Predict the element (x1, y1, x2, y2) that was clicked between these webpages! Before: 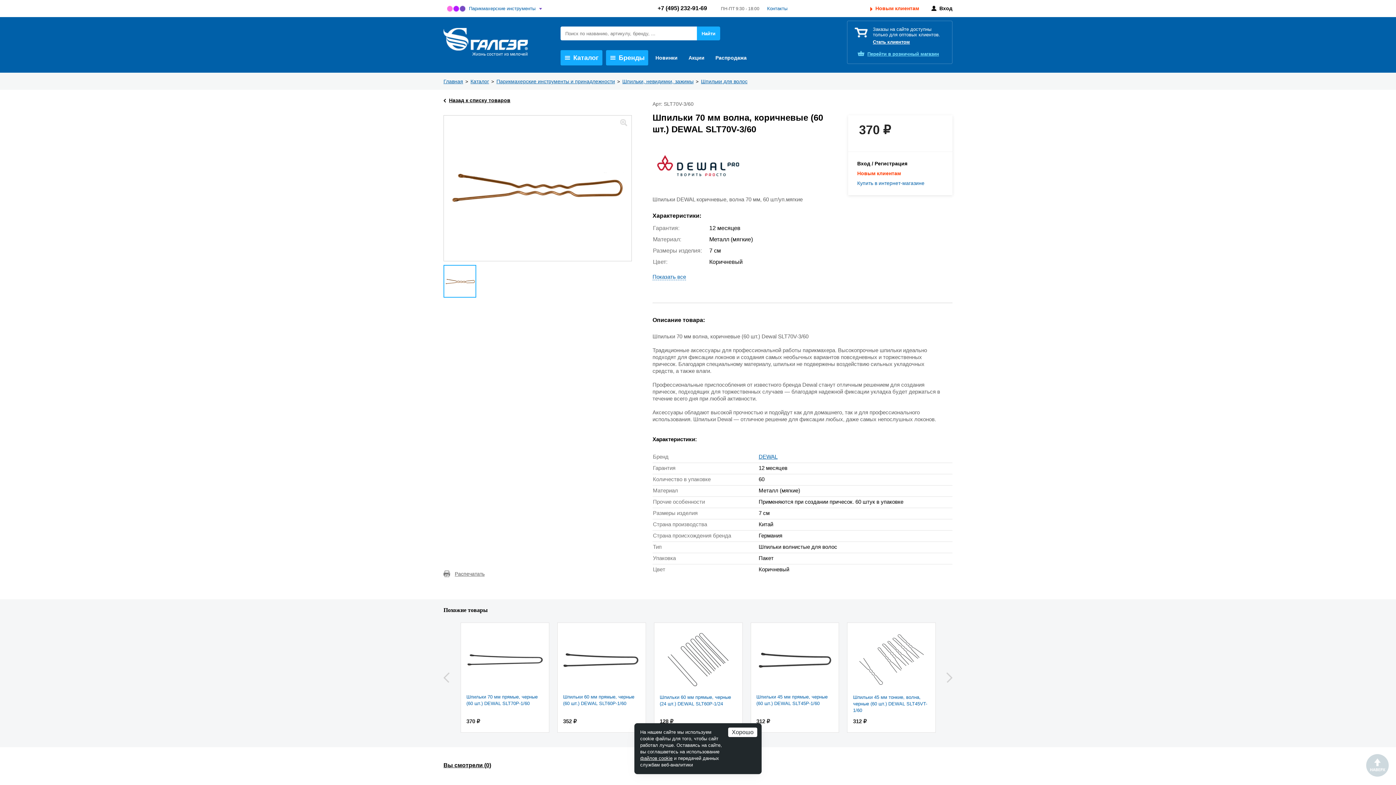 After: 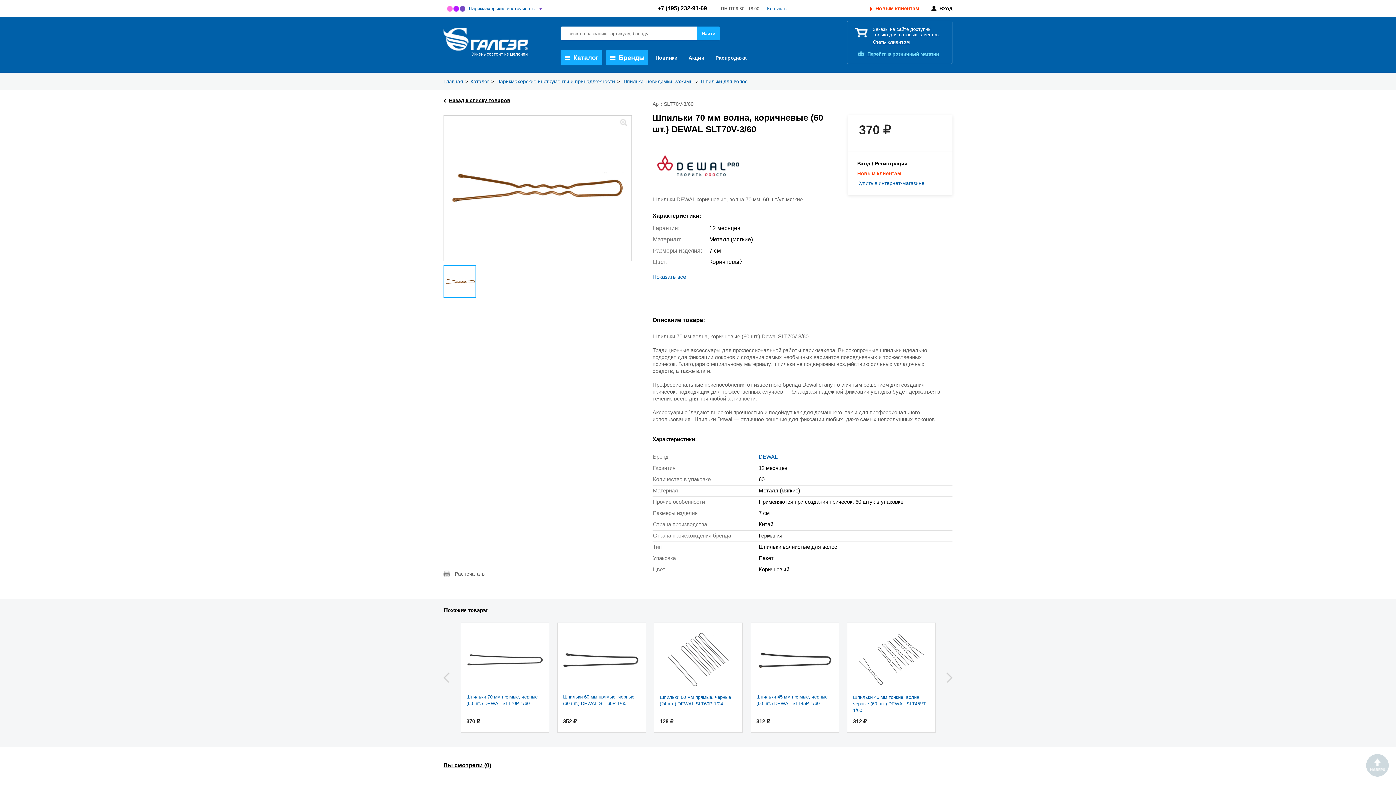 Action: bbox: (728, 728, 757, 737) label: Хорошо